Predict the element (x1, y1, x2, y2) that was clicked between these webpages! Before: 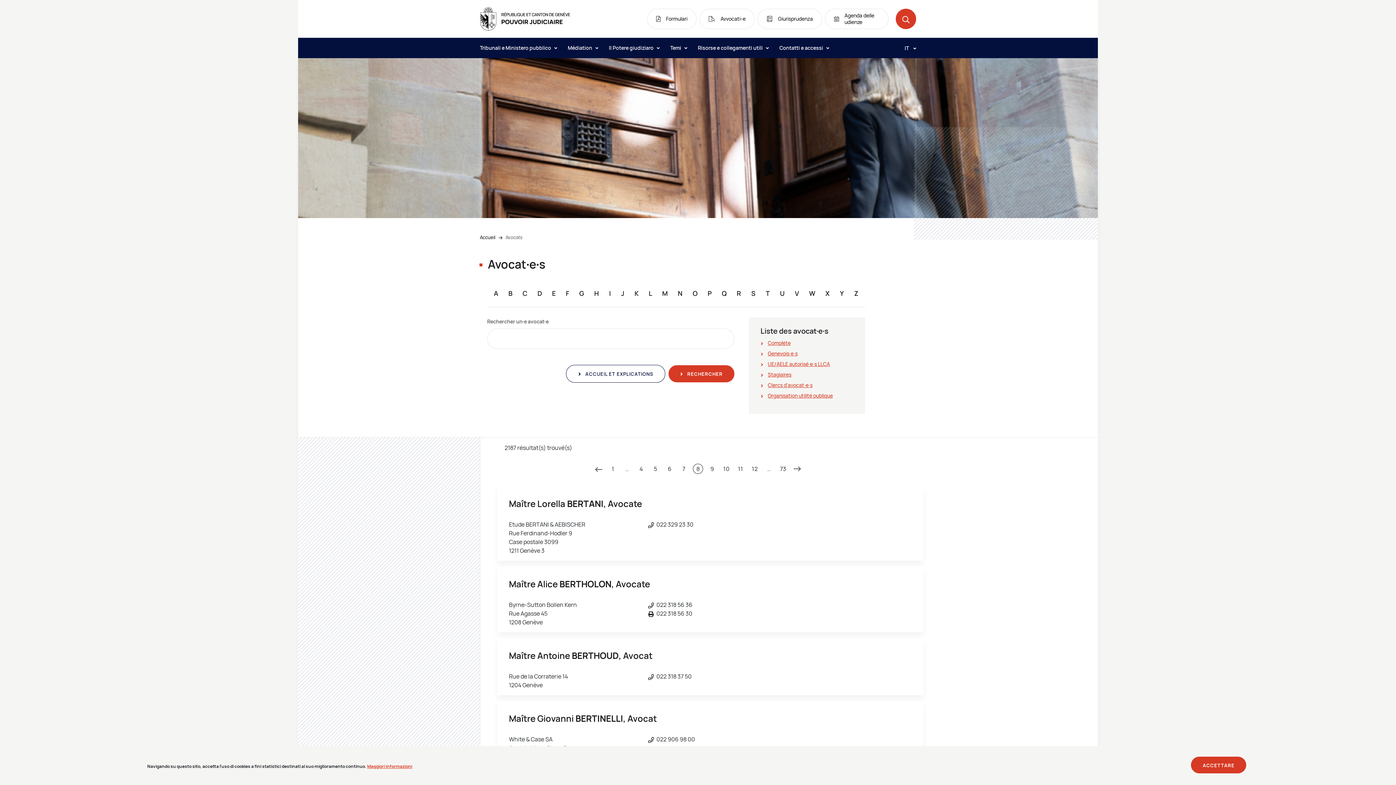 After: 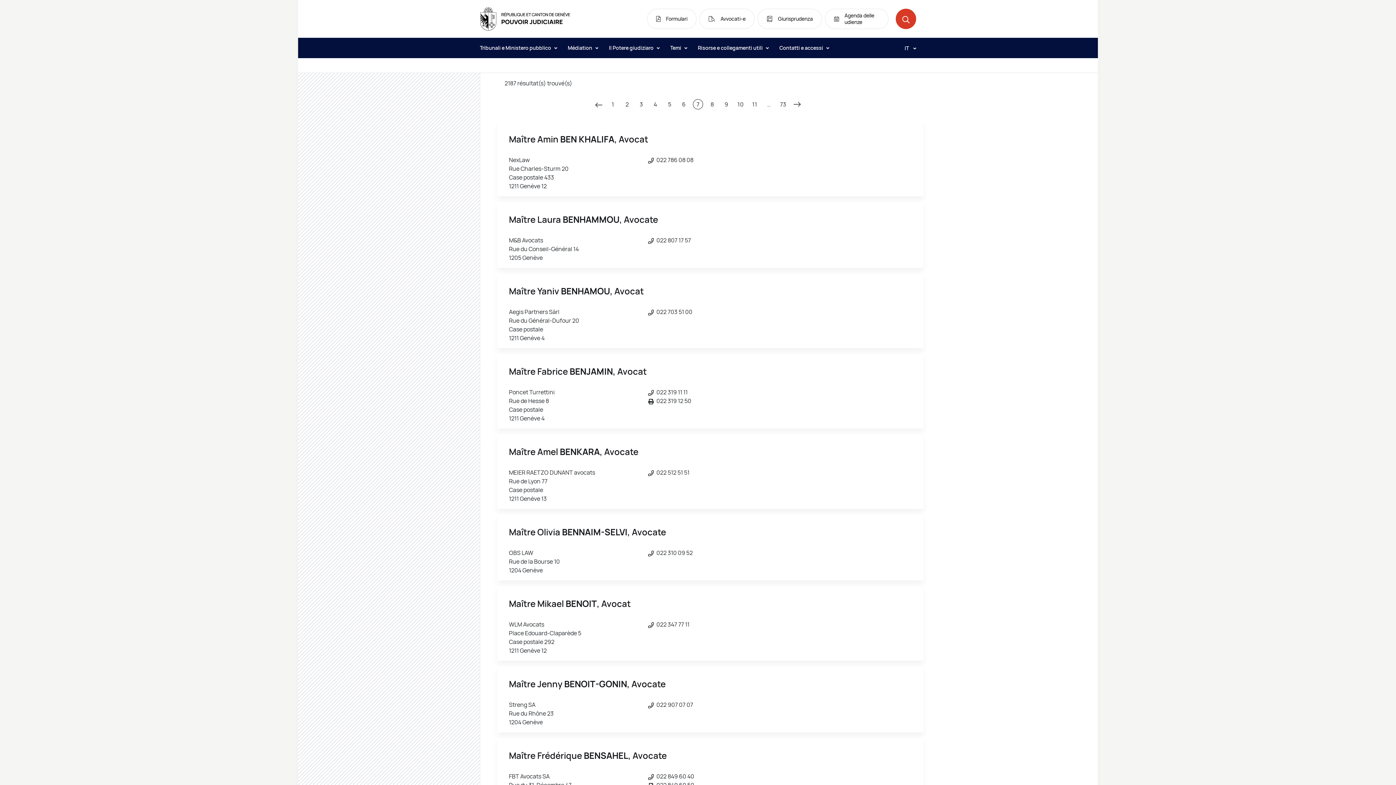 Action: bbox: (593, 464, 604, 474)